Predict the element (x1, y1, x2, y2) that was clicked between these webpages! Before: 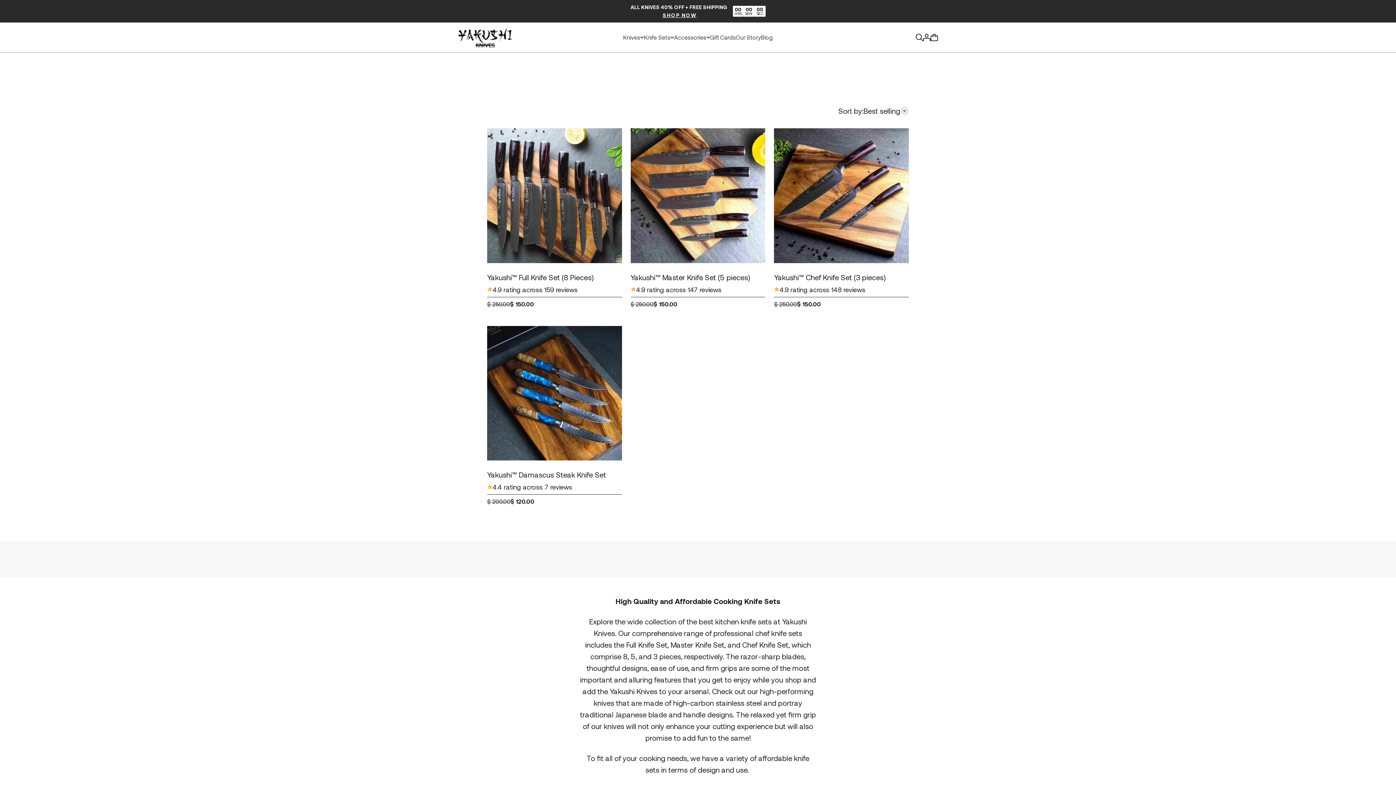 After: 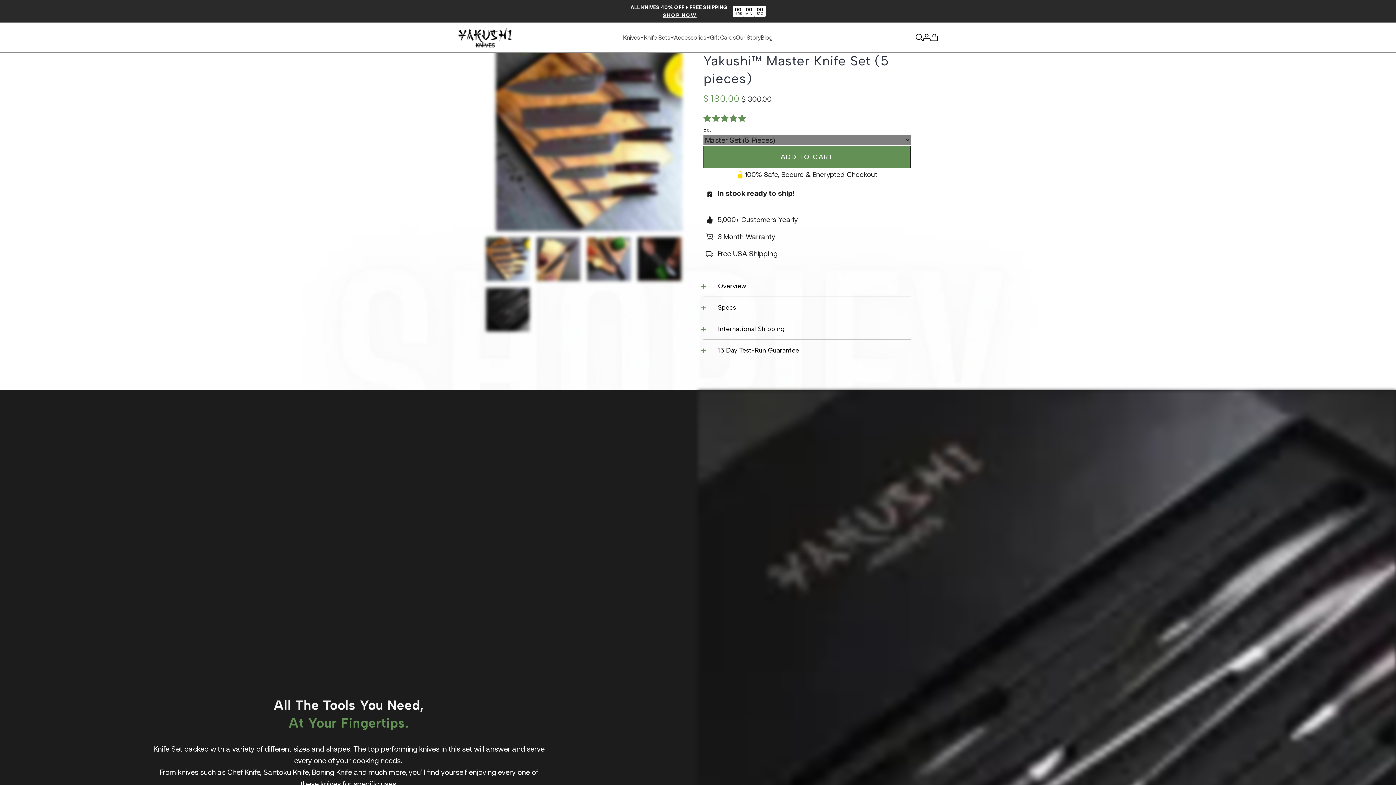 Action: label: Yakushi™ Master Knife Set (5 pieces) bbox: (630, 272, 750, 281)